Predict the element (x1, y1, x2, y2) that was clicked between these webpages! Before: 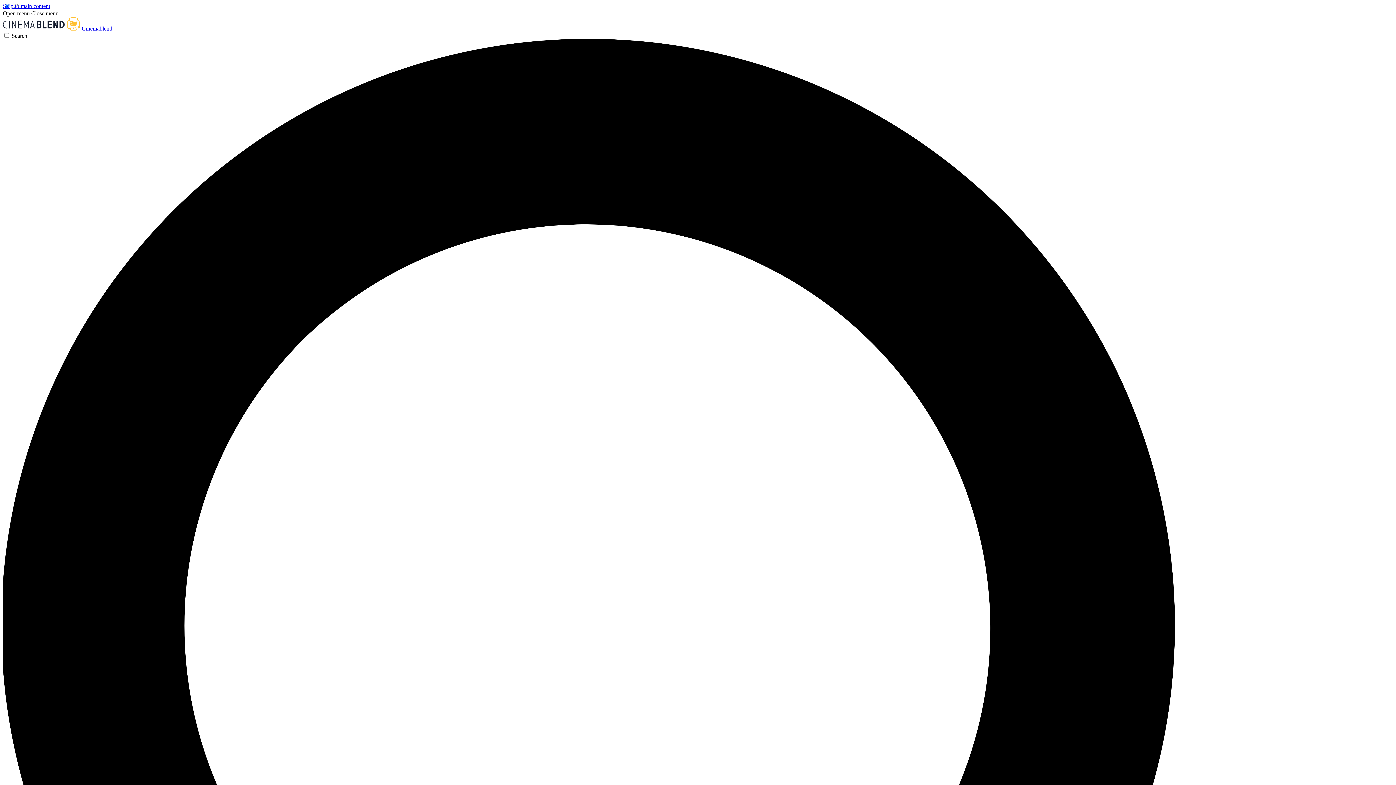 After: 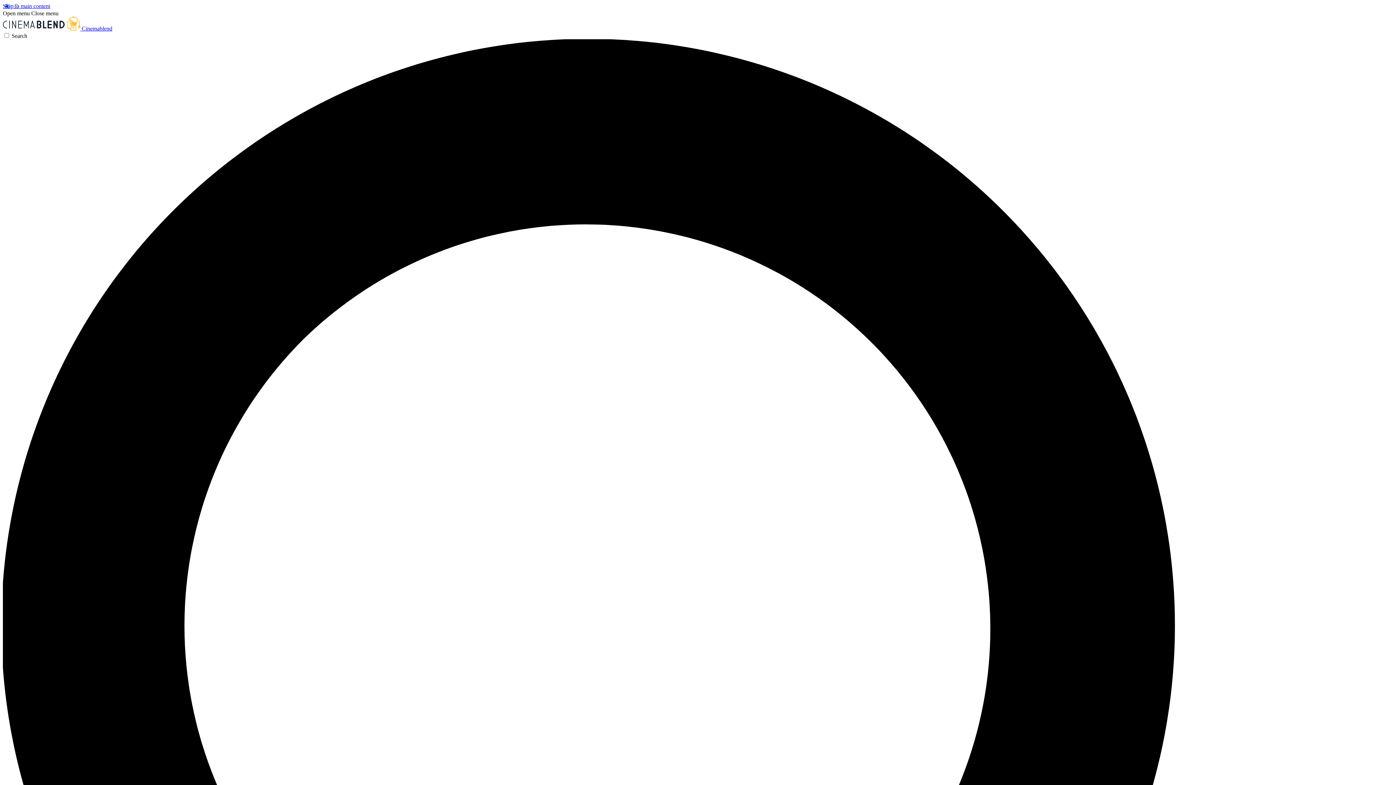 Action: bbox: (31, 10, 58, 16) label: Close menu